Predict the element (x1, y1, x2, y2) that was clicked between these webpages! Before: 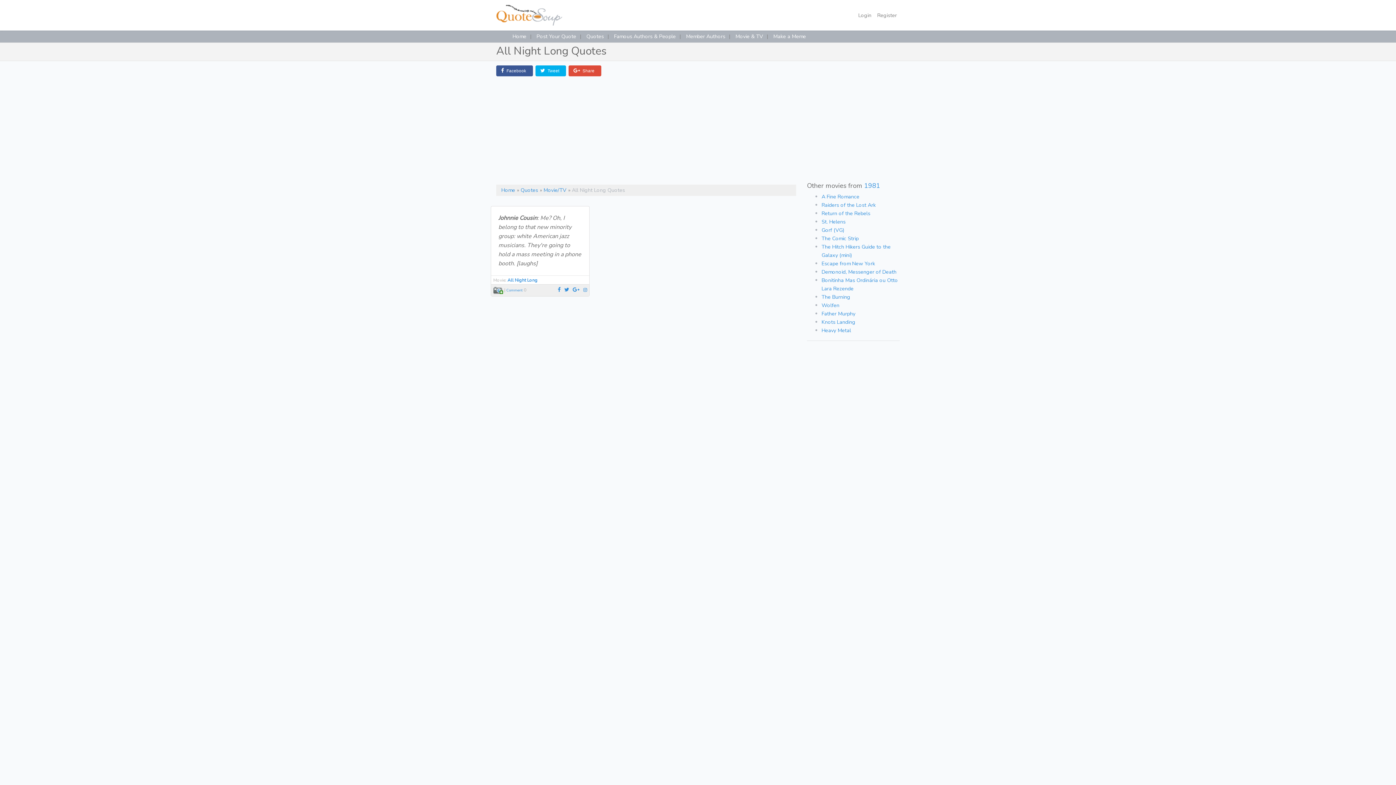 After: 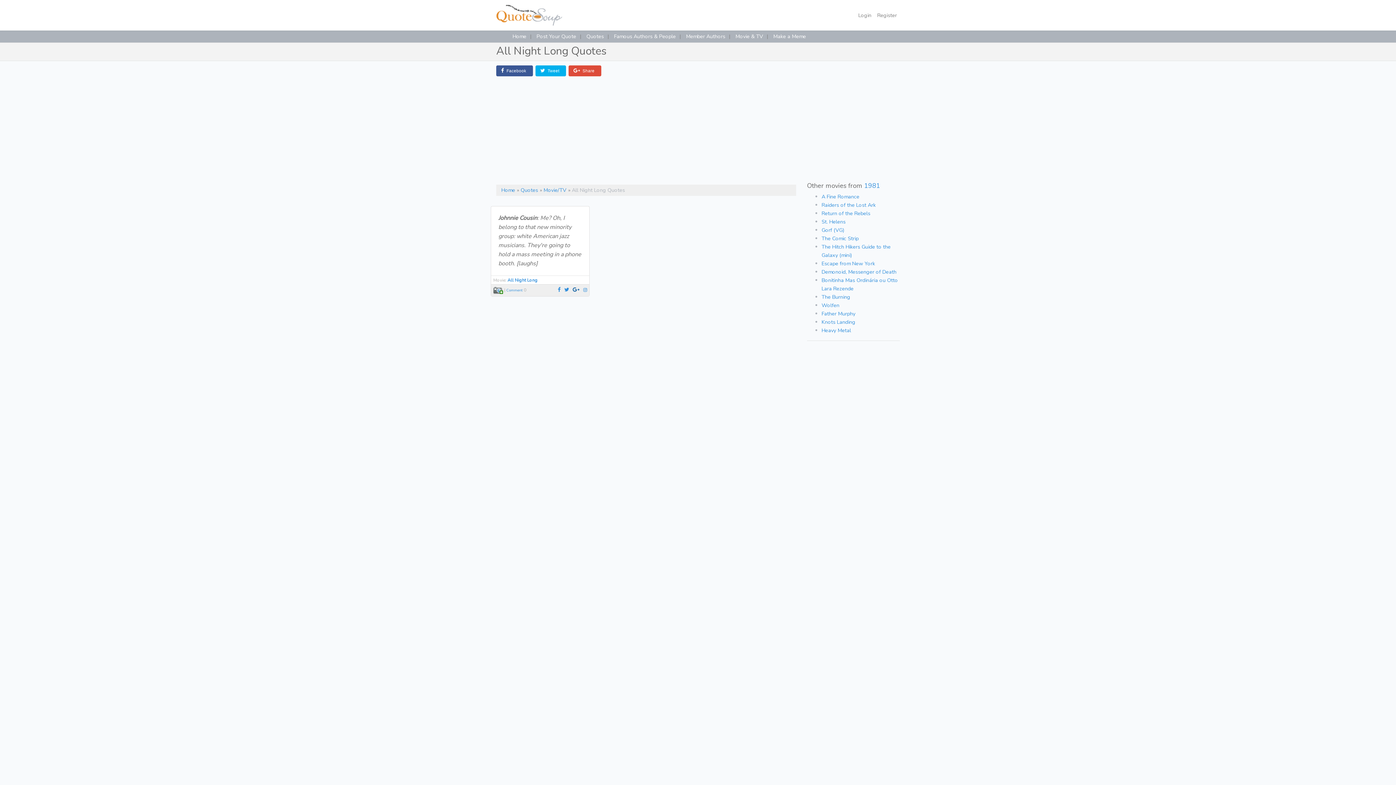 Action: bbox: (572, 287, 582, 292)